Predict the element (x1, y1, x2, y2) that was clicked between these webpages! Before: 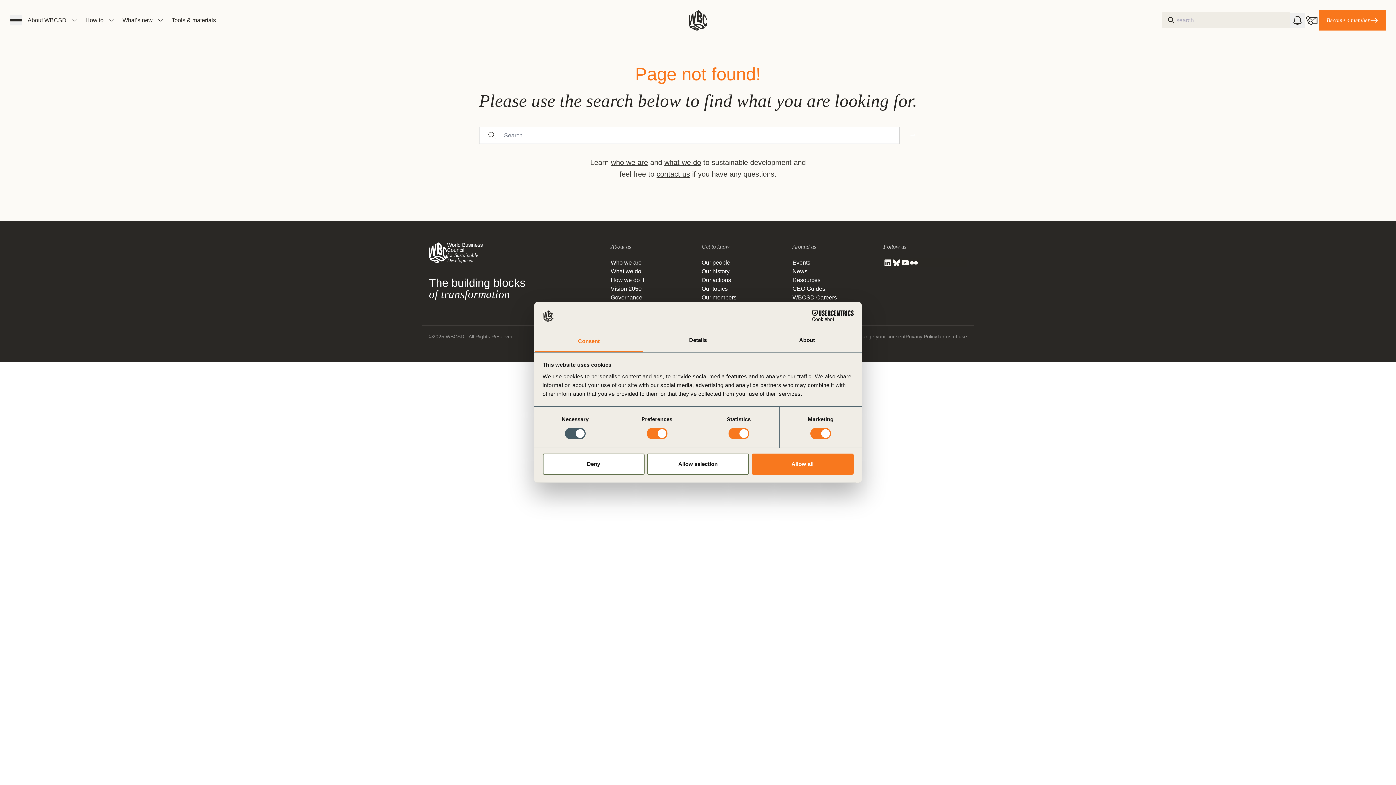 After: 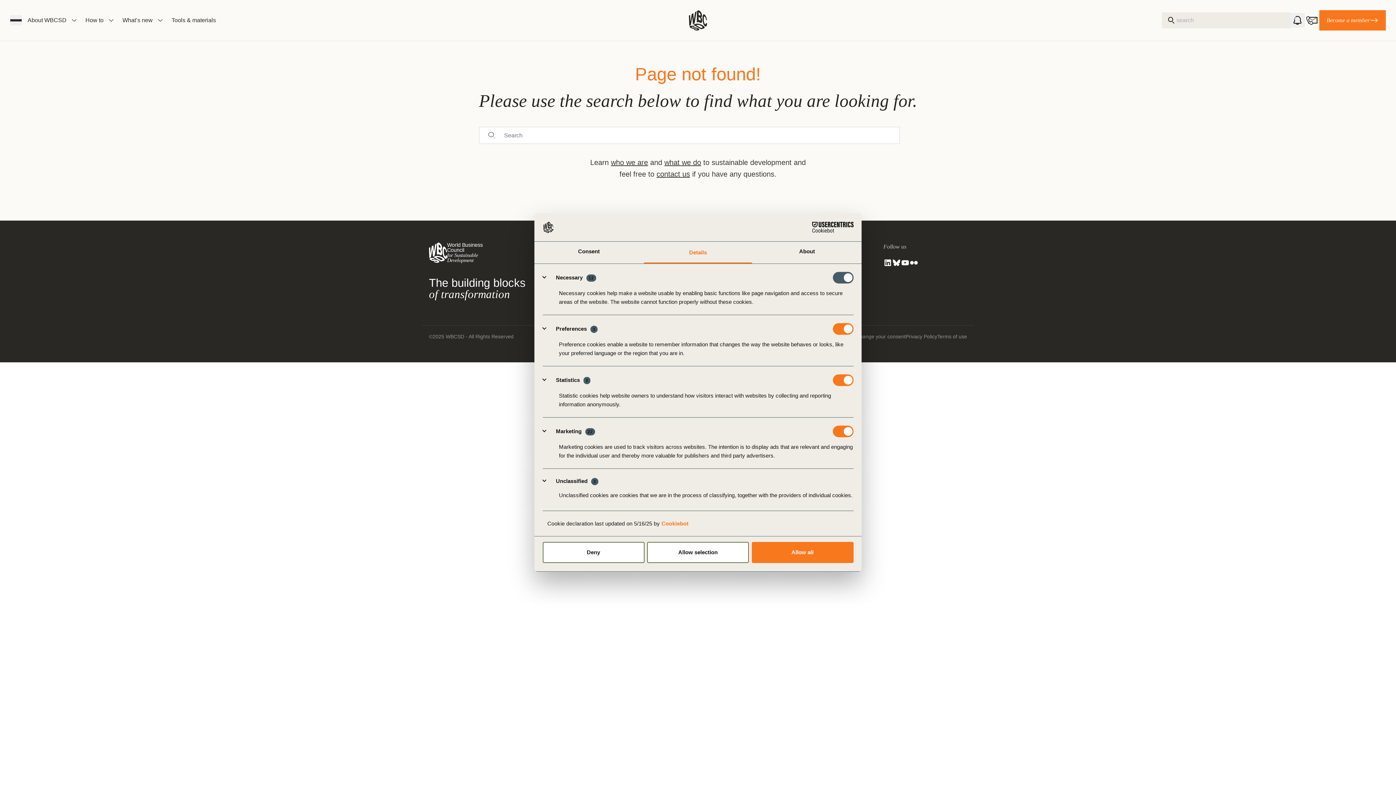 Action: label: Details bbox: (643, 330, 752, 352)